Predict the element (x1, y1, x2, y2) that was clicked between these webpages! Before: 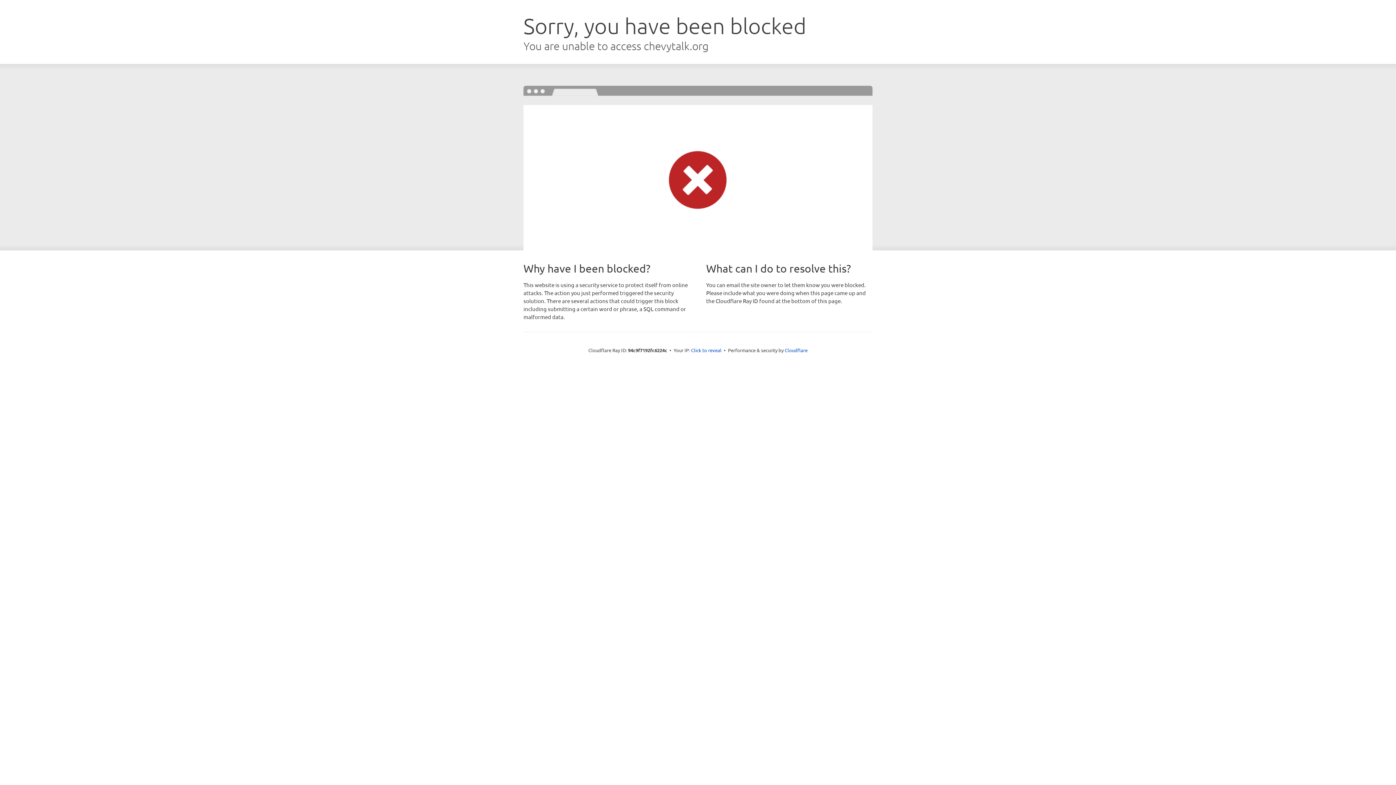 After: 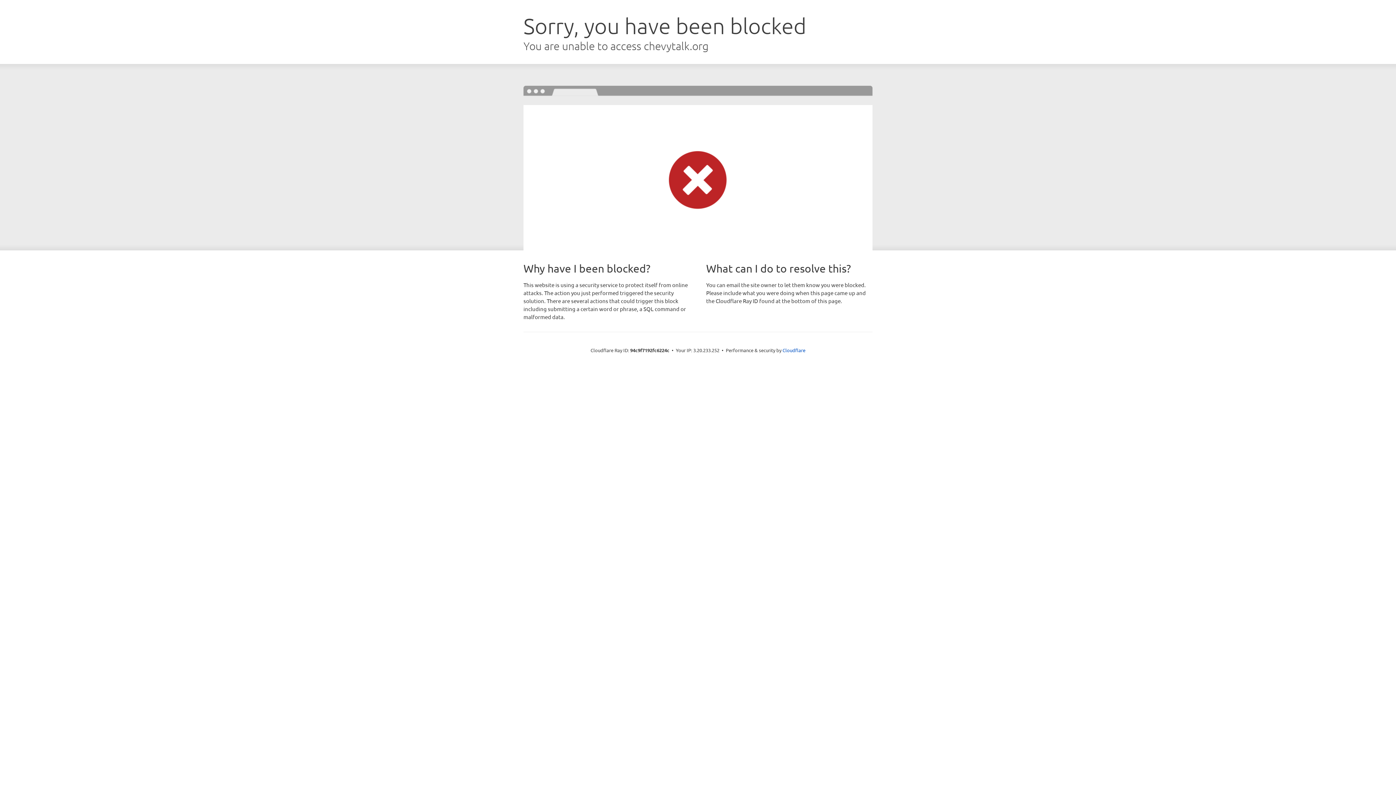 Action: label: Click to reveal bbox: (691, 346, 721, 353)